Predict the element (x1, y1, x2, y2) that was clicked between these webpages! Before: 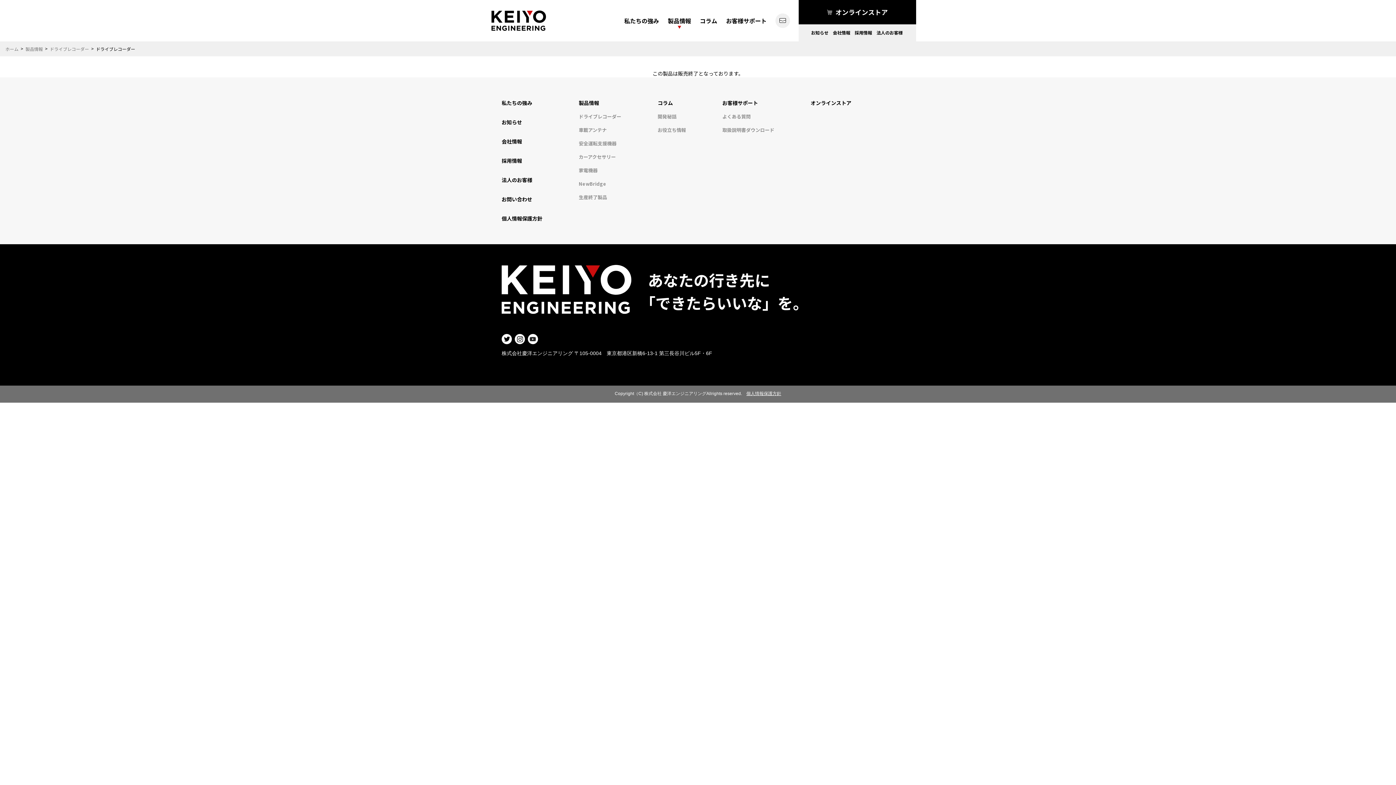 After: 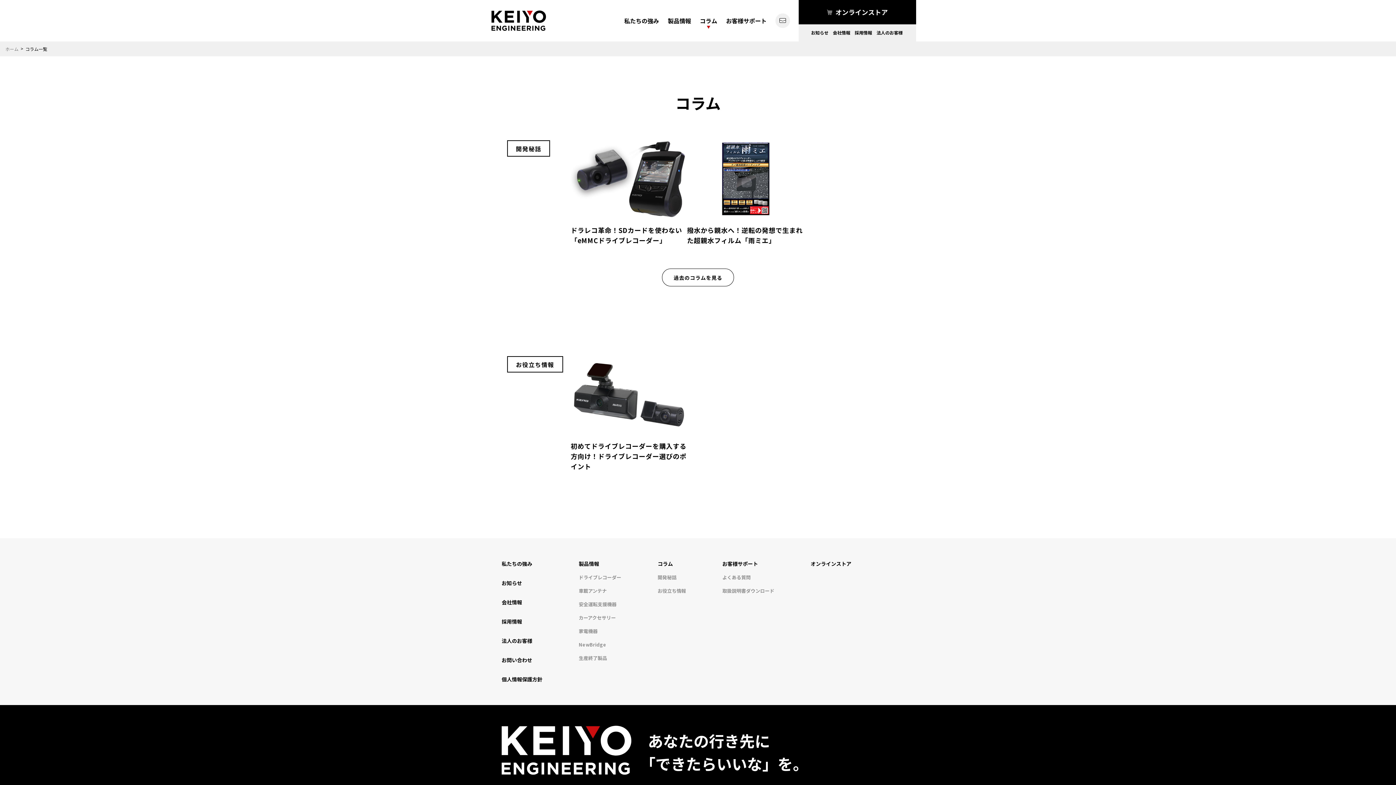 Action: label: コラム bbox: (657, 99, 673, 106)